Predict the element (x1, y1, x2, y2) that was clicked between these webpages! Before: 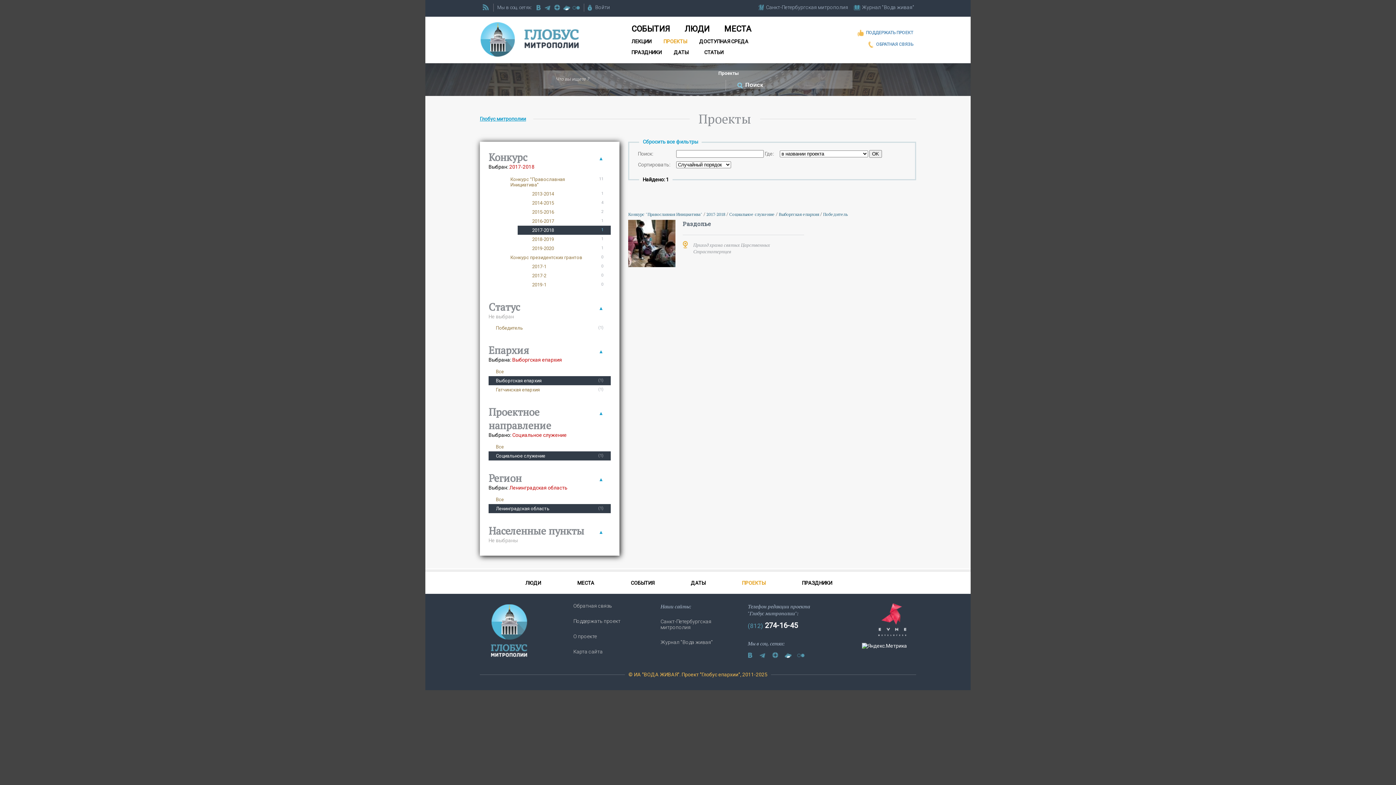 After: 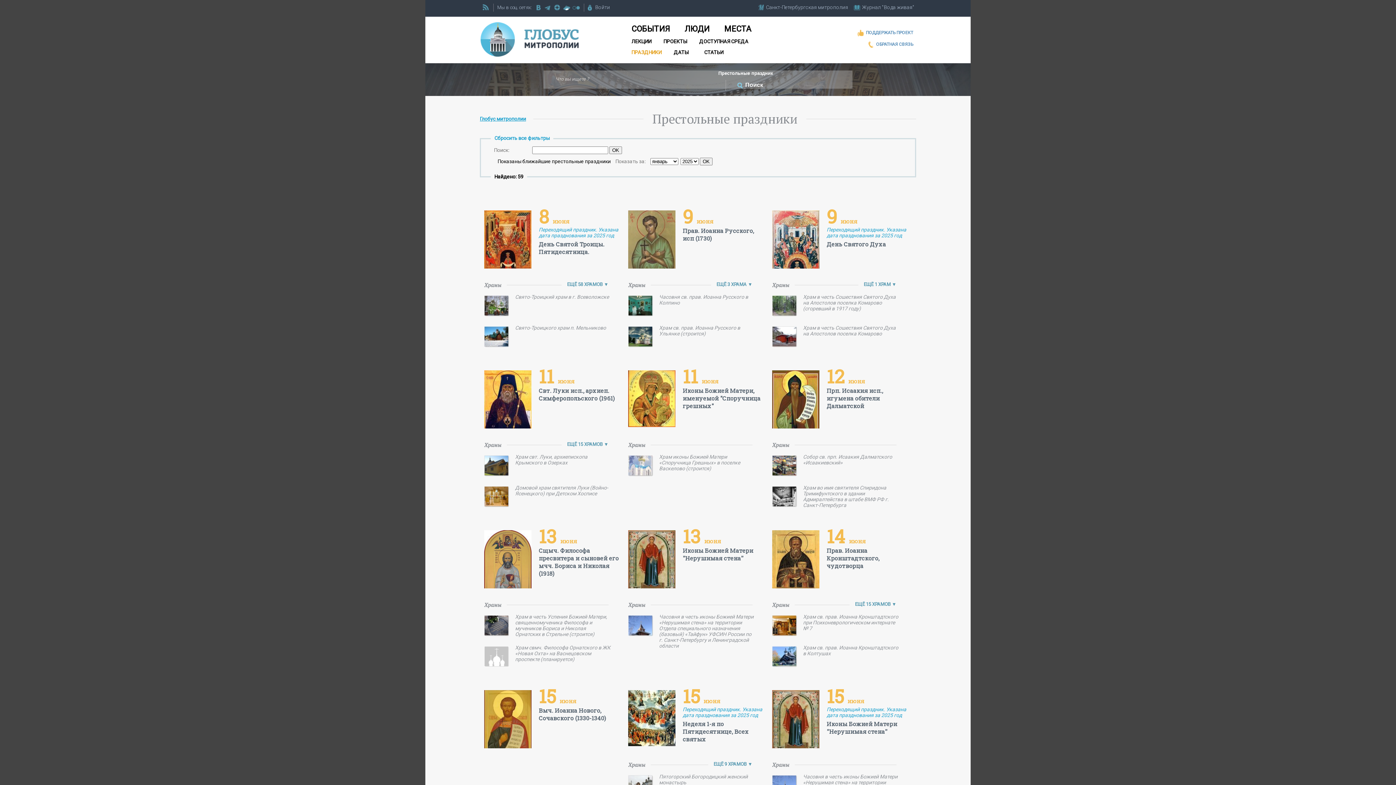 Action: bbox: (784, 576, 850, 590) label: ПРАЗДНИКИ